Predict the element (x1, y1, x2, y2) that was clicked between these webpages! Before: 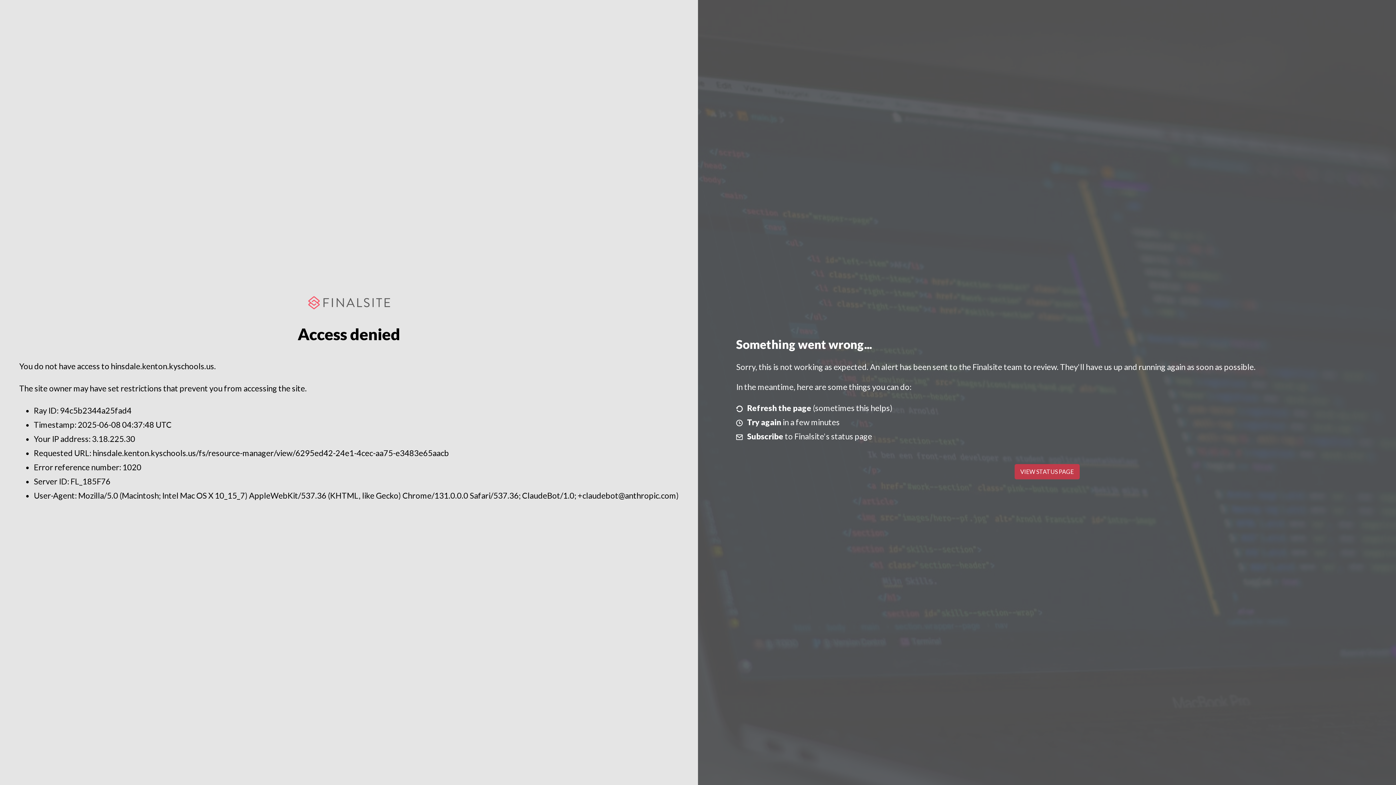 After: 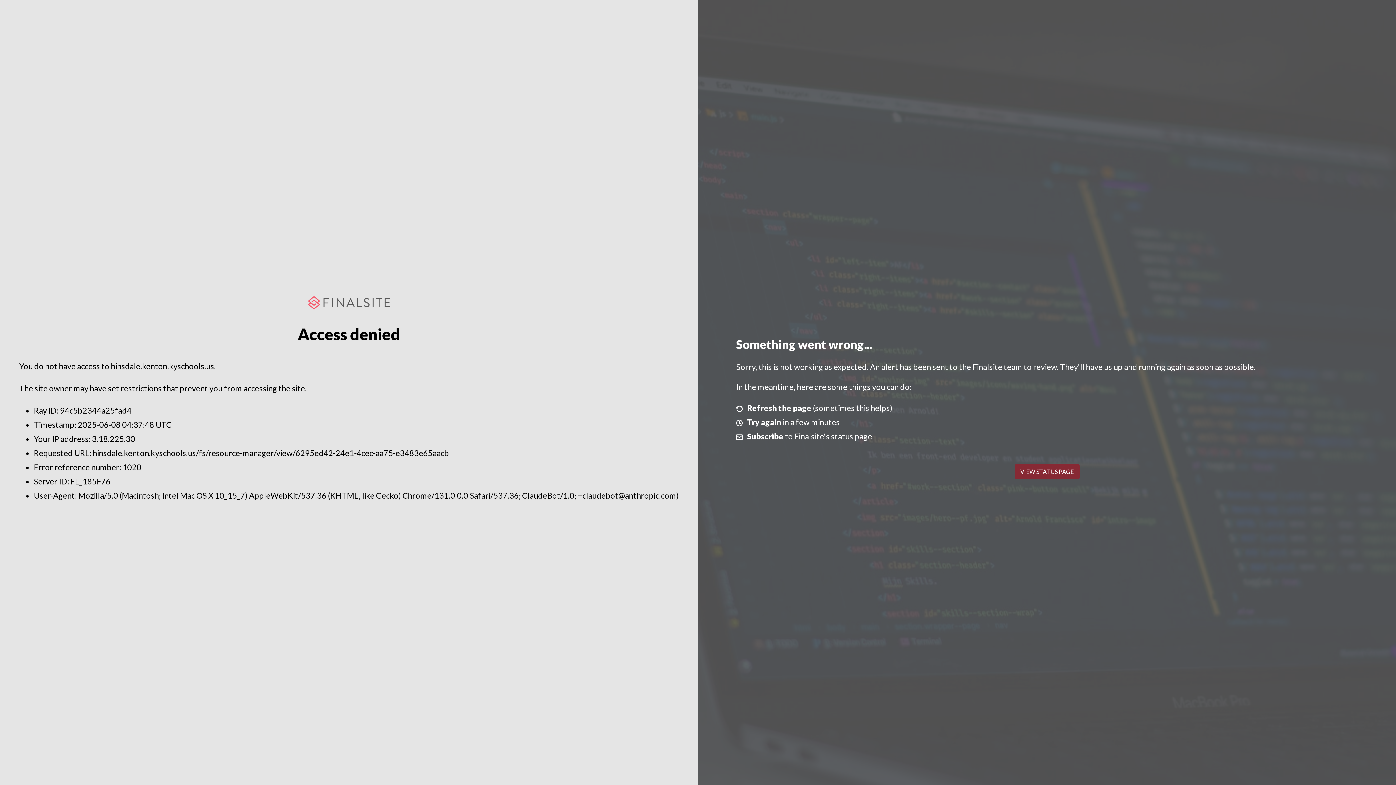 Action: bbox: (1014, 464, 1079, 479) label: VIEW STATUS PAGE